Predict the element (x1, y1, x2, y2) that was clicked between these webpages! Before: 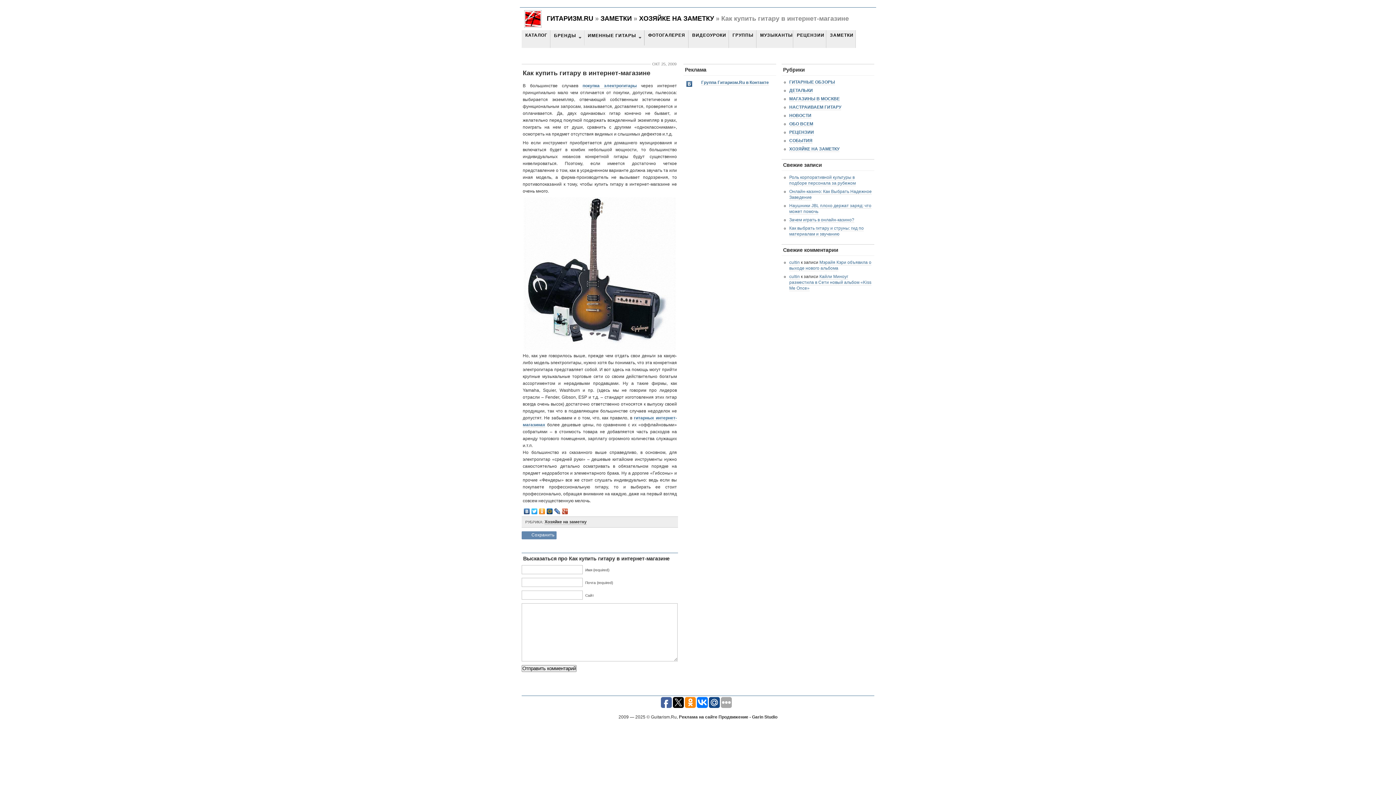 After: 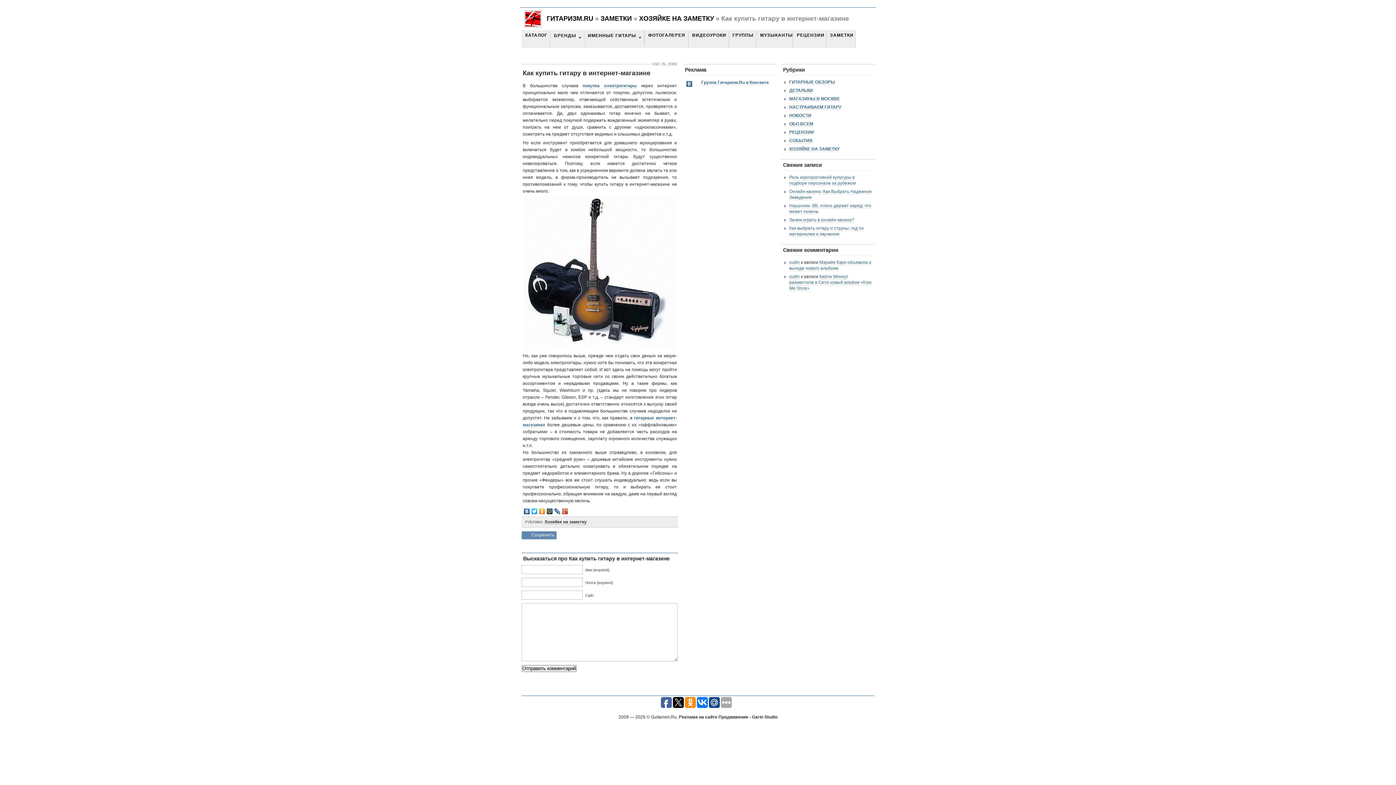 Action: bbox: (718, 714, 777, 720) label: Продвижение - Garin Studio